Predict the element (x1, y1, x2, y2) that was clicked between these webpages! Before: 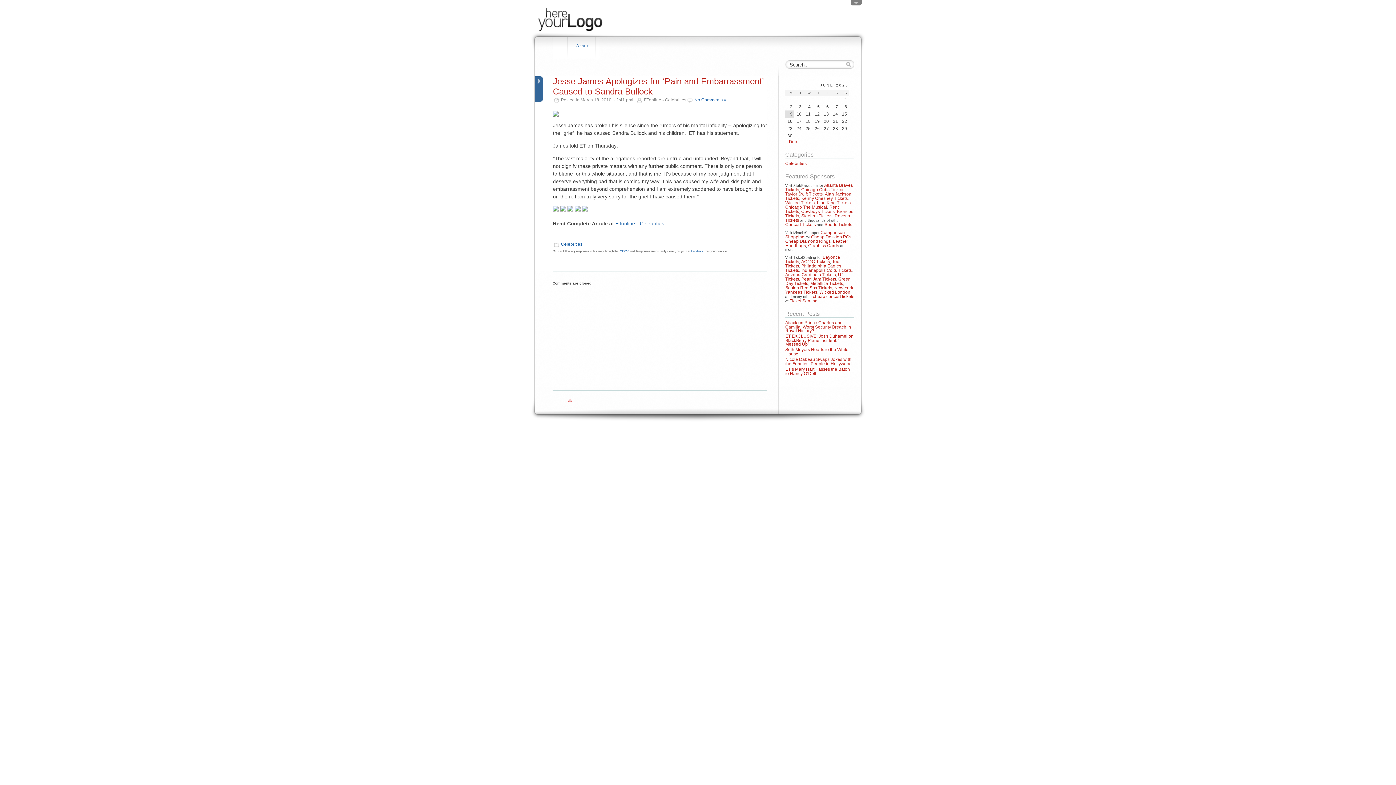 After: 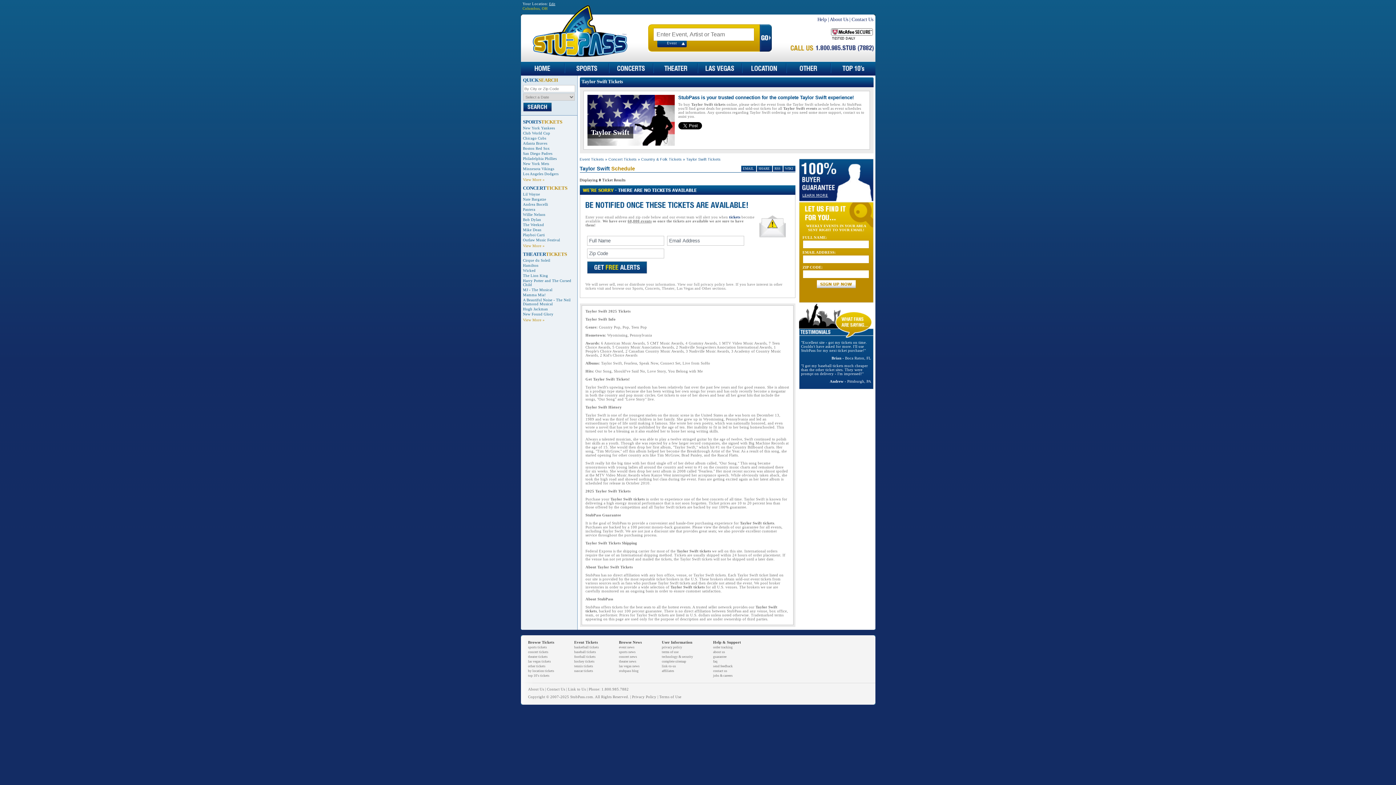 Action: label: Taylor Swift Tickets bbox: (785, 191, 822, 196)